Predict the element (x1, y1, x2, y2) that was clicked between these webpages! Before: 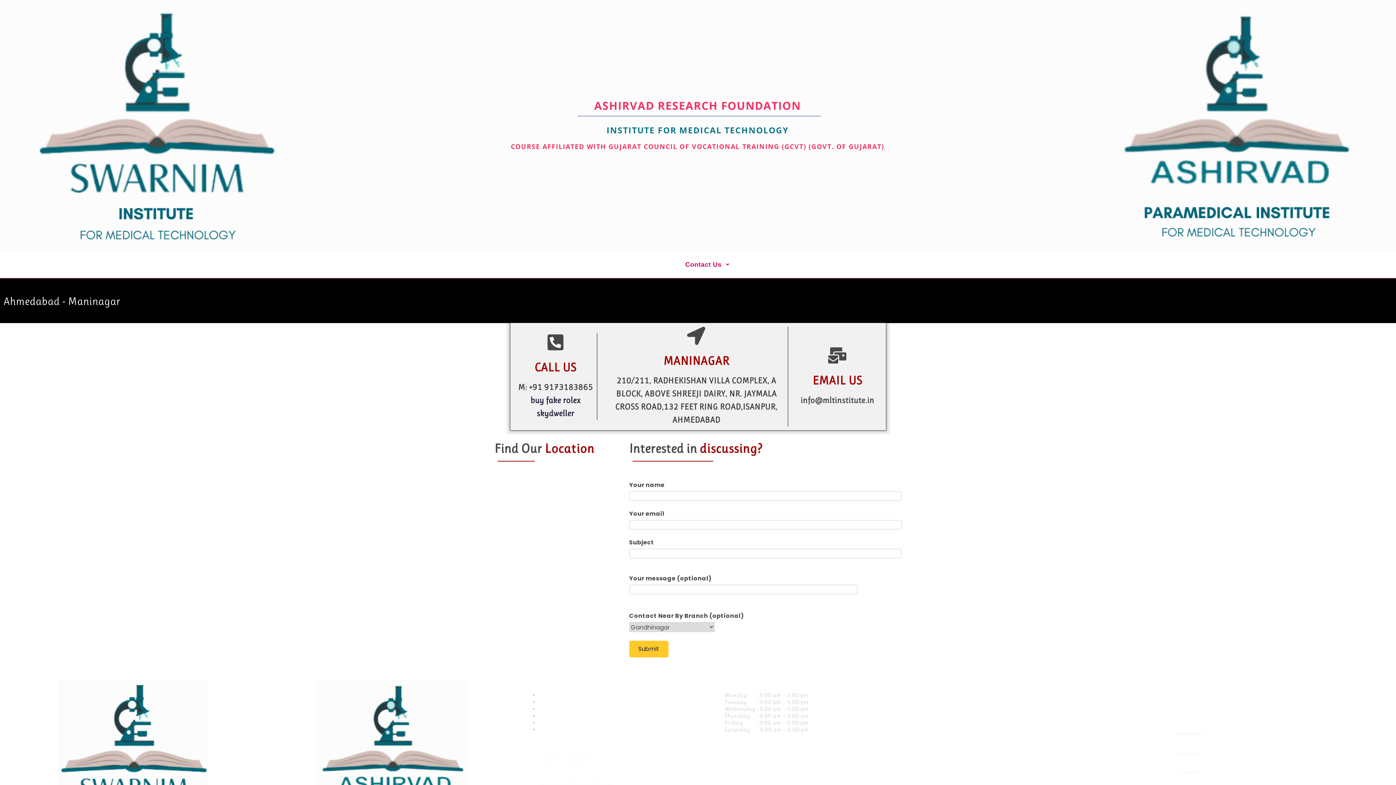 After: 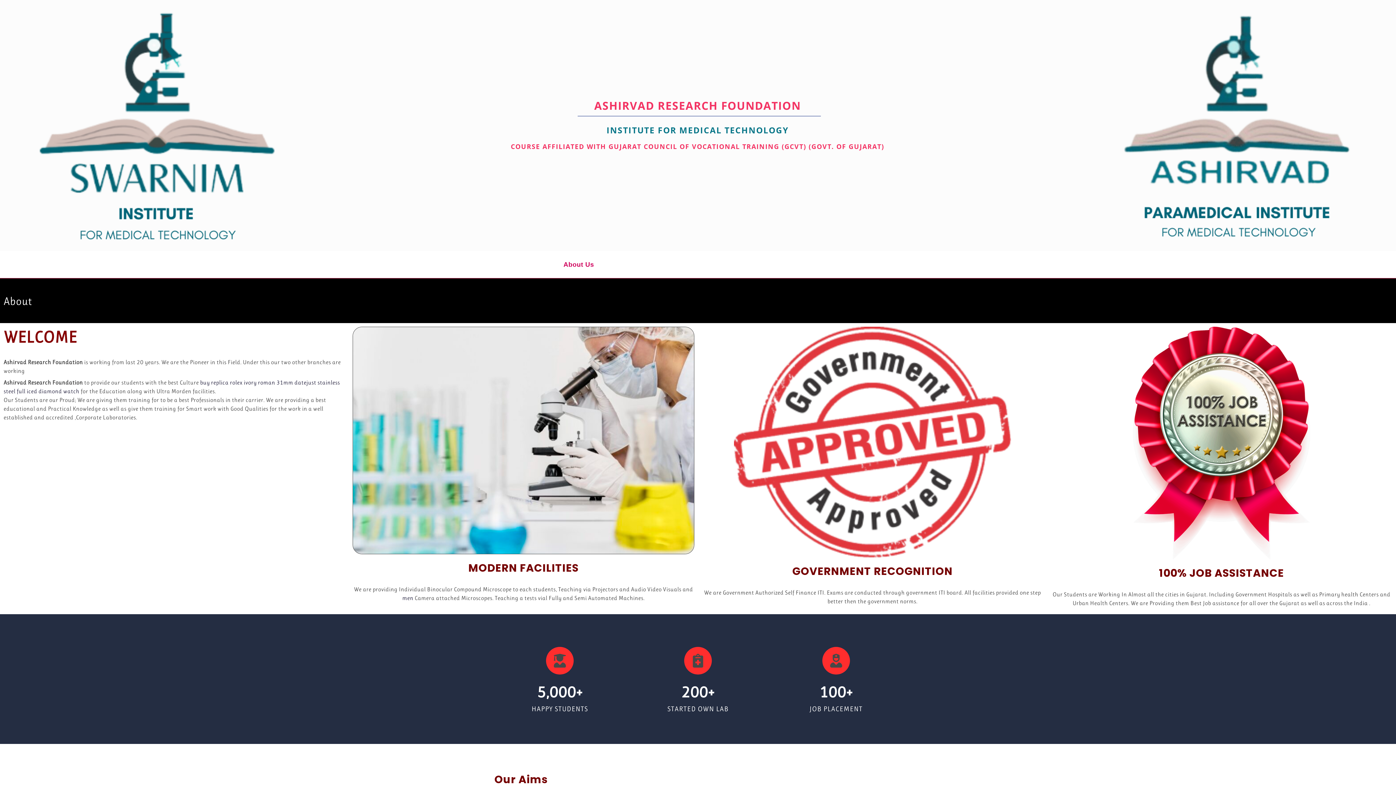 Action: bbox: (1002, 743, 1377, 763) label: About Us